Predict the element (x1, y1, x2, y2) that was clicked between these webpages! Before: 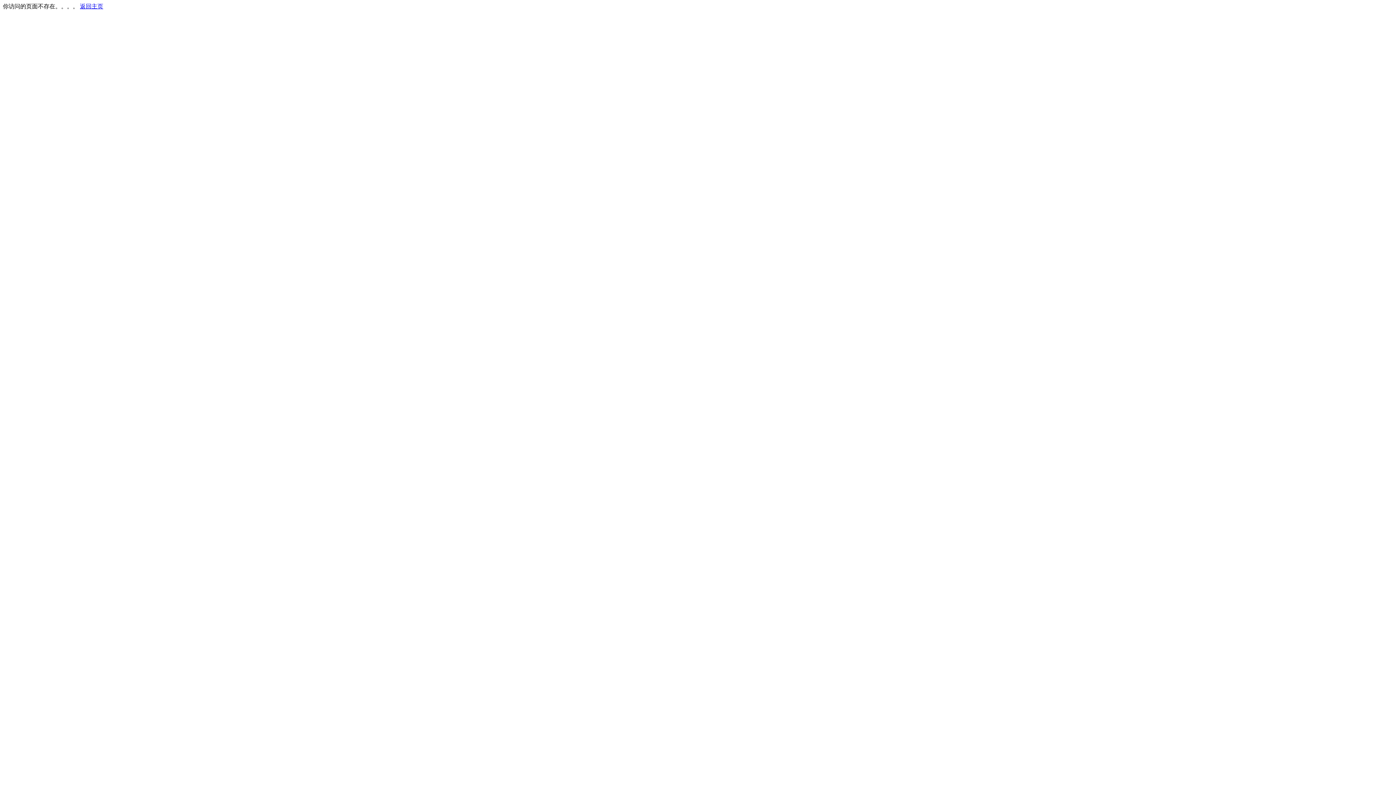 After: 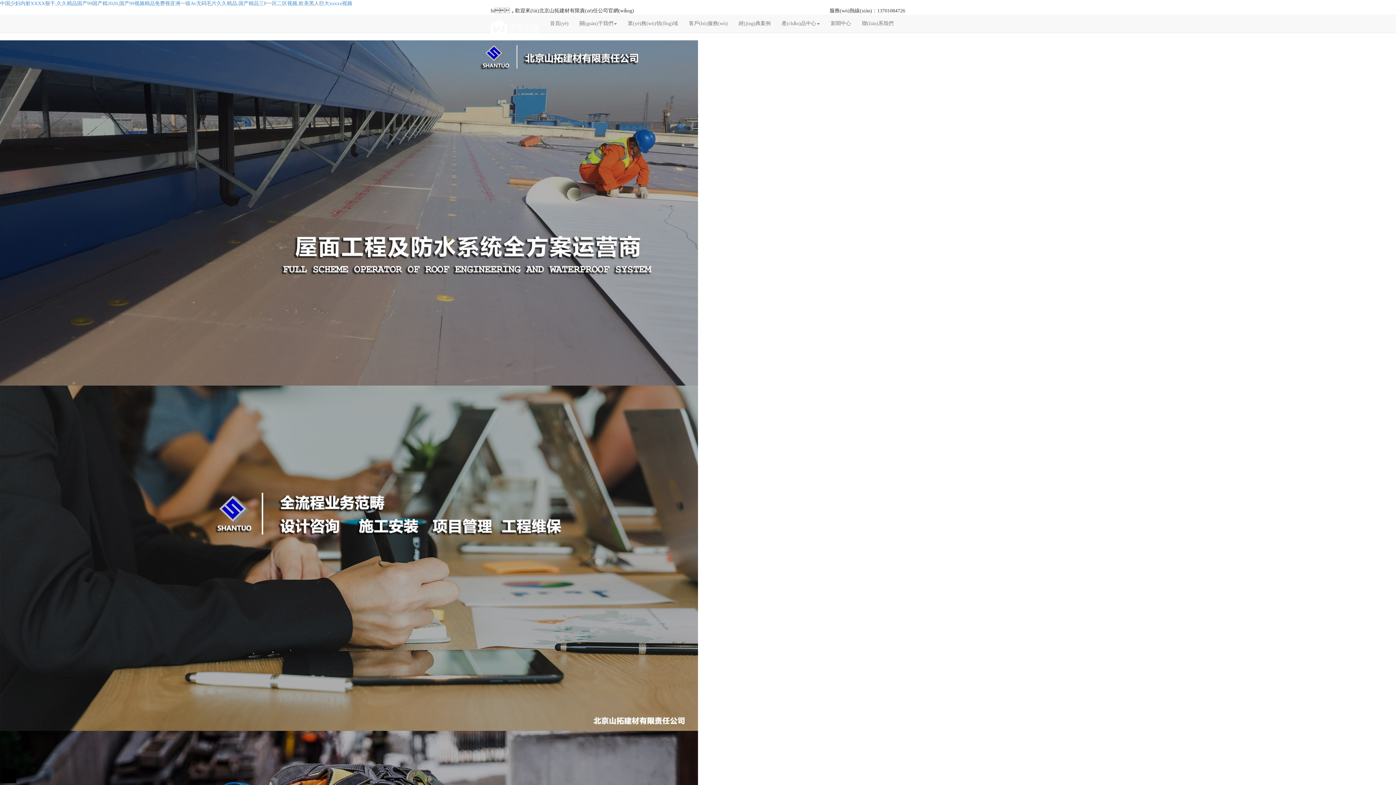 Action: bbox: (80, 3, 103, 9) label: 返回主页